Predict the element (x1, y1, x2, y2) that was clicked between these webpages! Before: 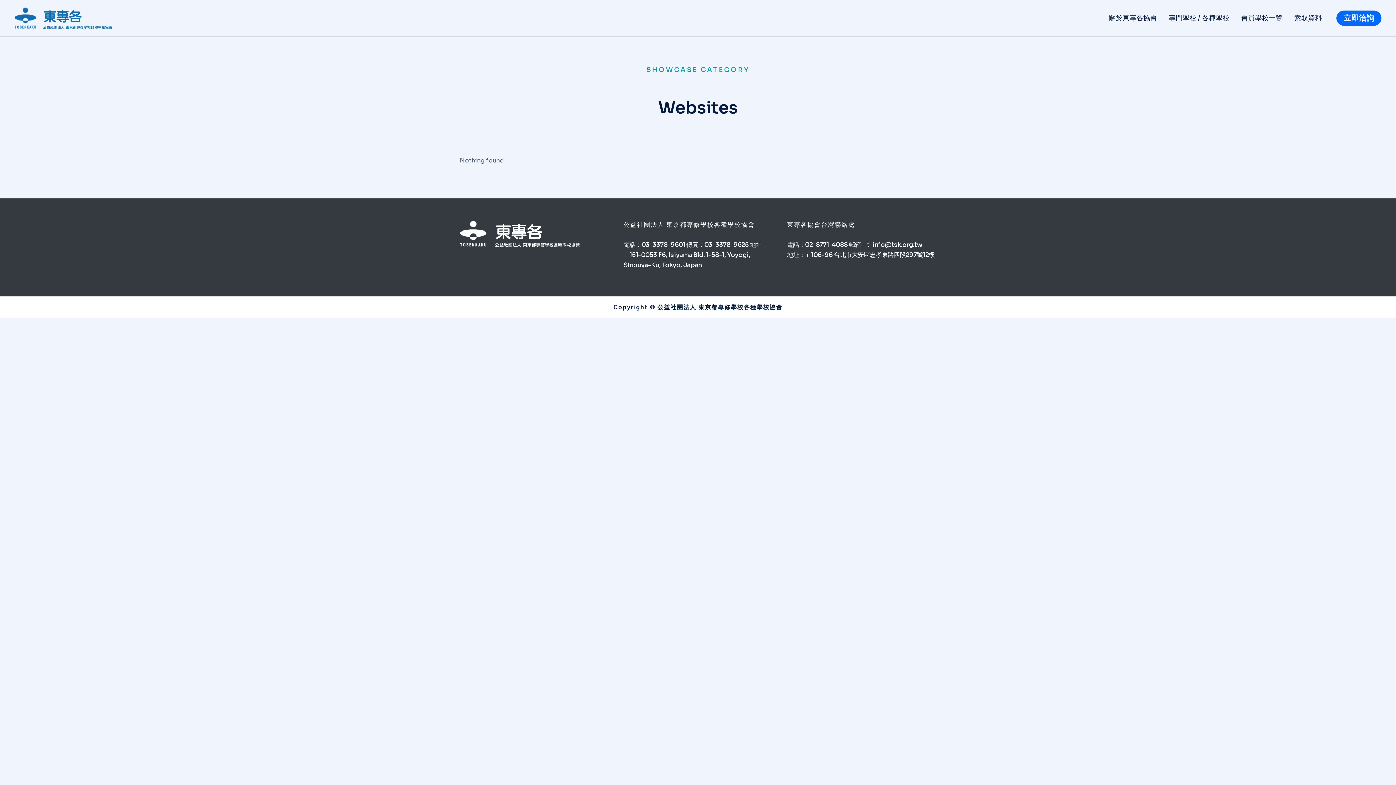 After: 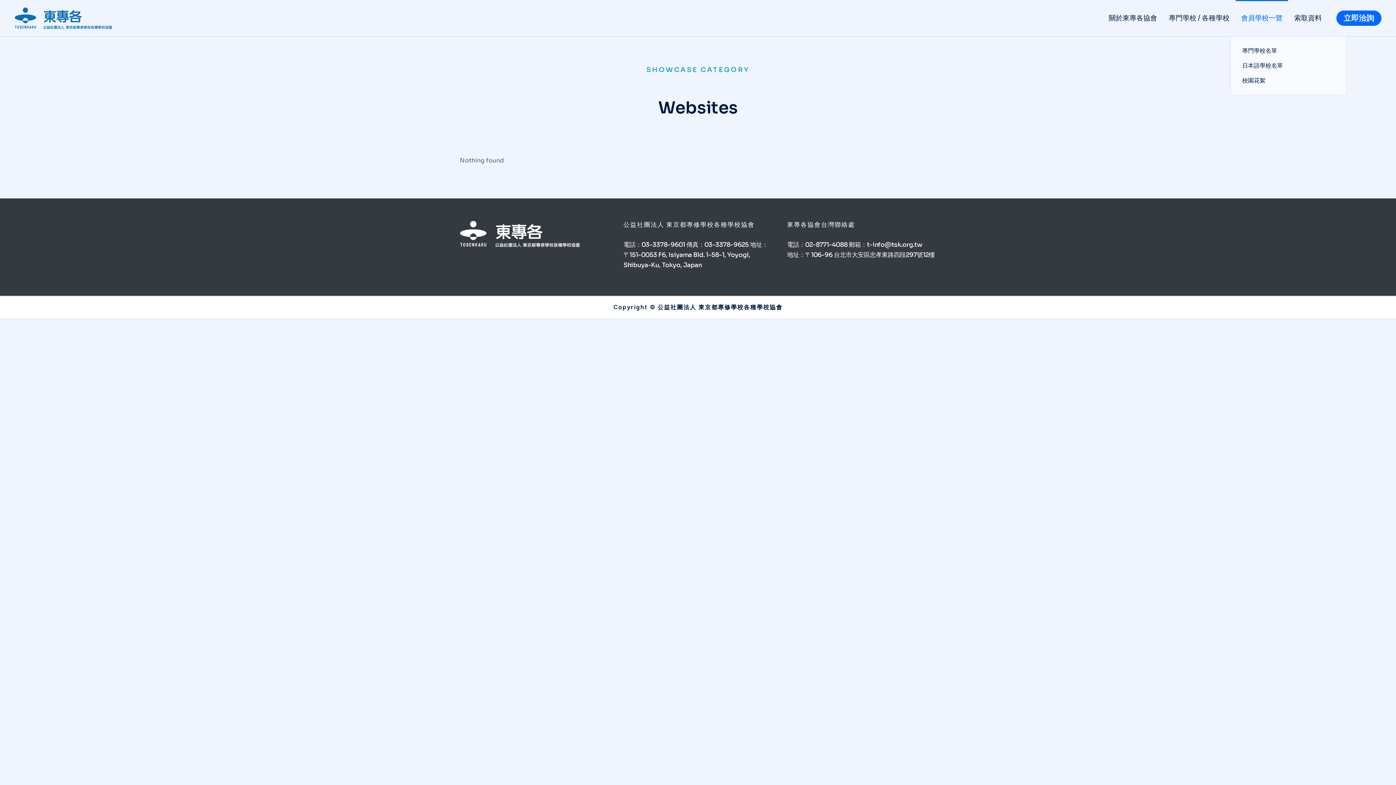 Action: bbox: (1236, 0, 1288, 36) label: 會員學校一覽